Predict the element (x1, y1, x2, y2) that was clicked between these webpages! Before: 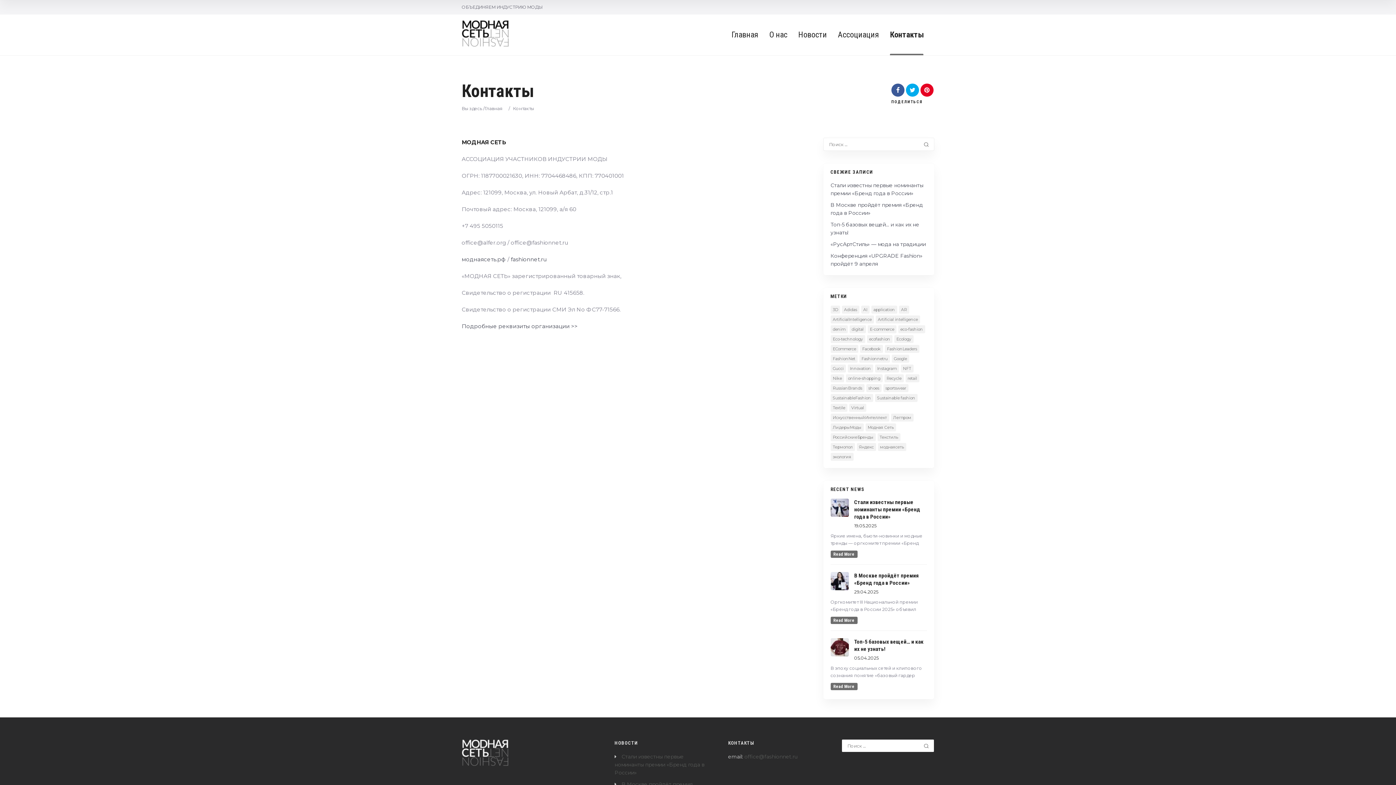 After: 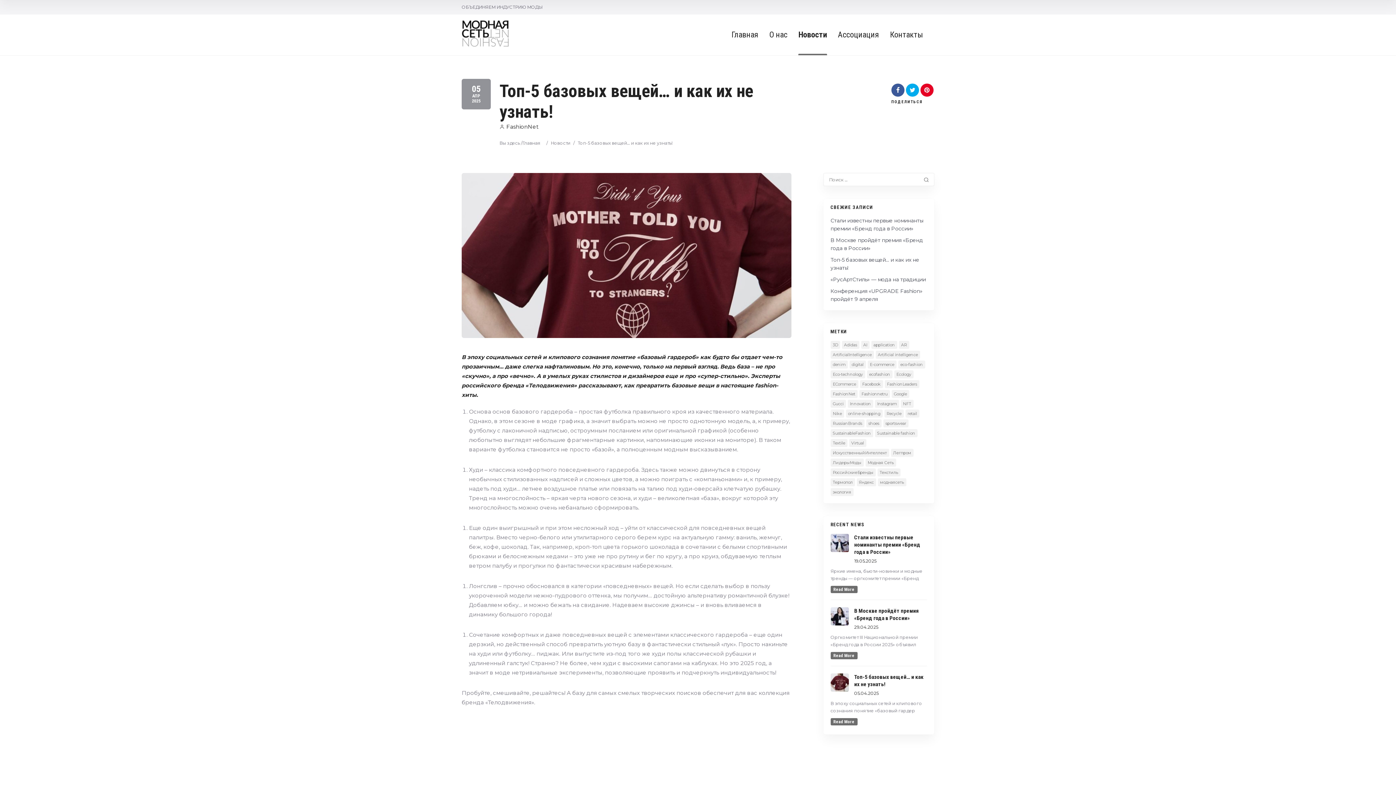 Action: bbox: (830, 638, 927, 662) label: Топ-5 базовых вещей… и как их не узнать! 
05.04.2025